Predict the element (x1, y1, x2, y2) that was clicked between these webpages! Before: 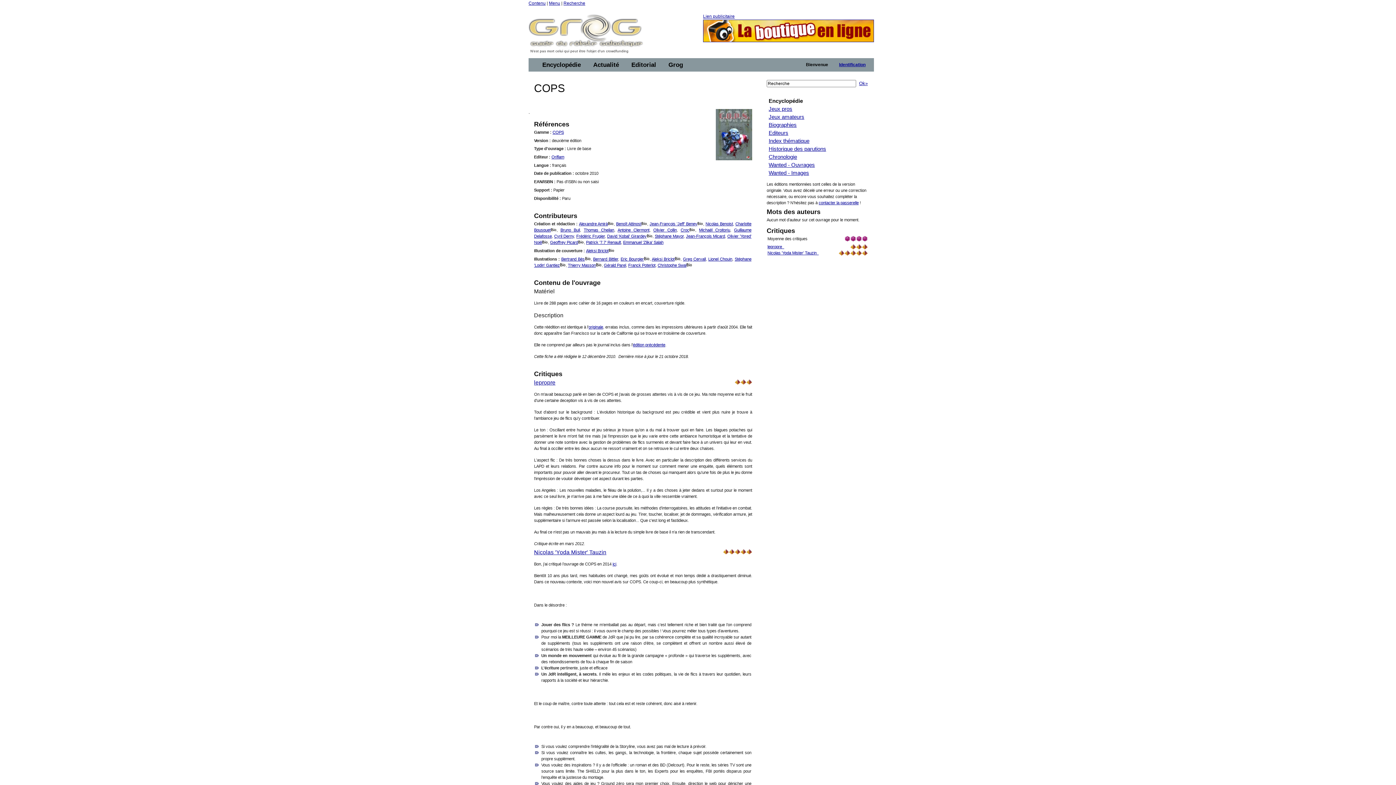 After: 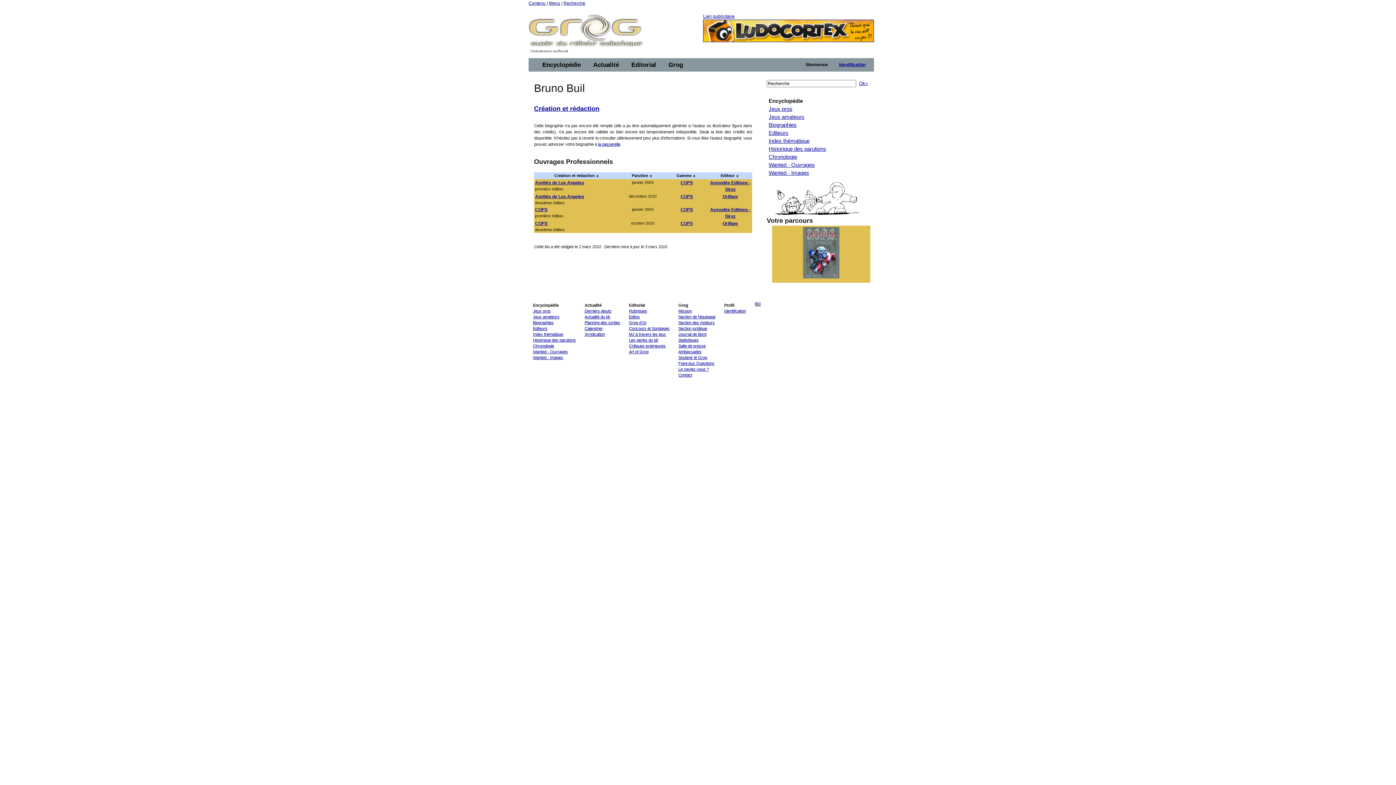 Action: label: Bruno Buil bbox: (560, 228, 580, 232)